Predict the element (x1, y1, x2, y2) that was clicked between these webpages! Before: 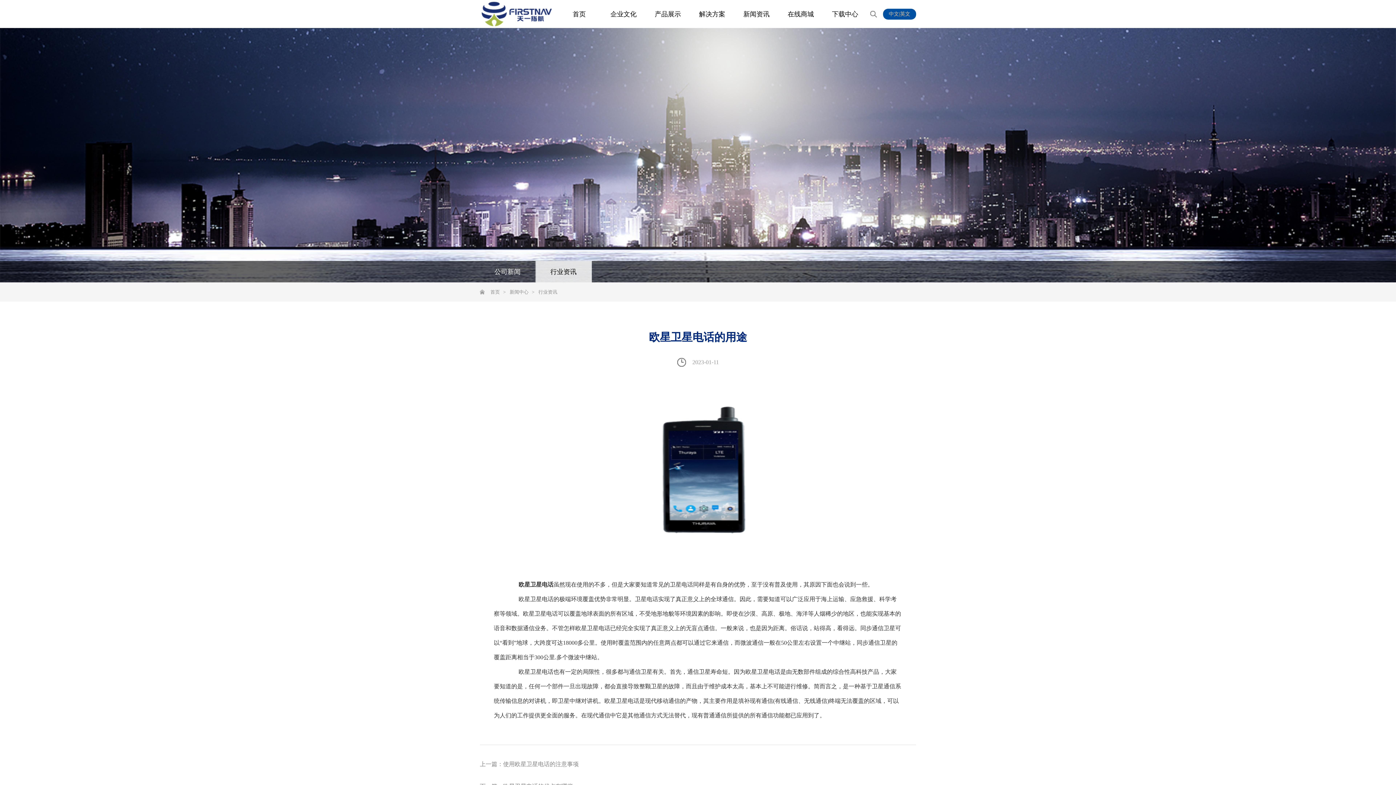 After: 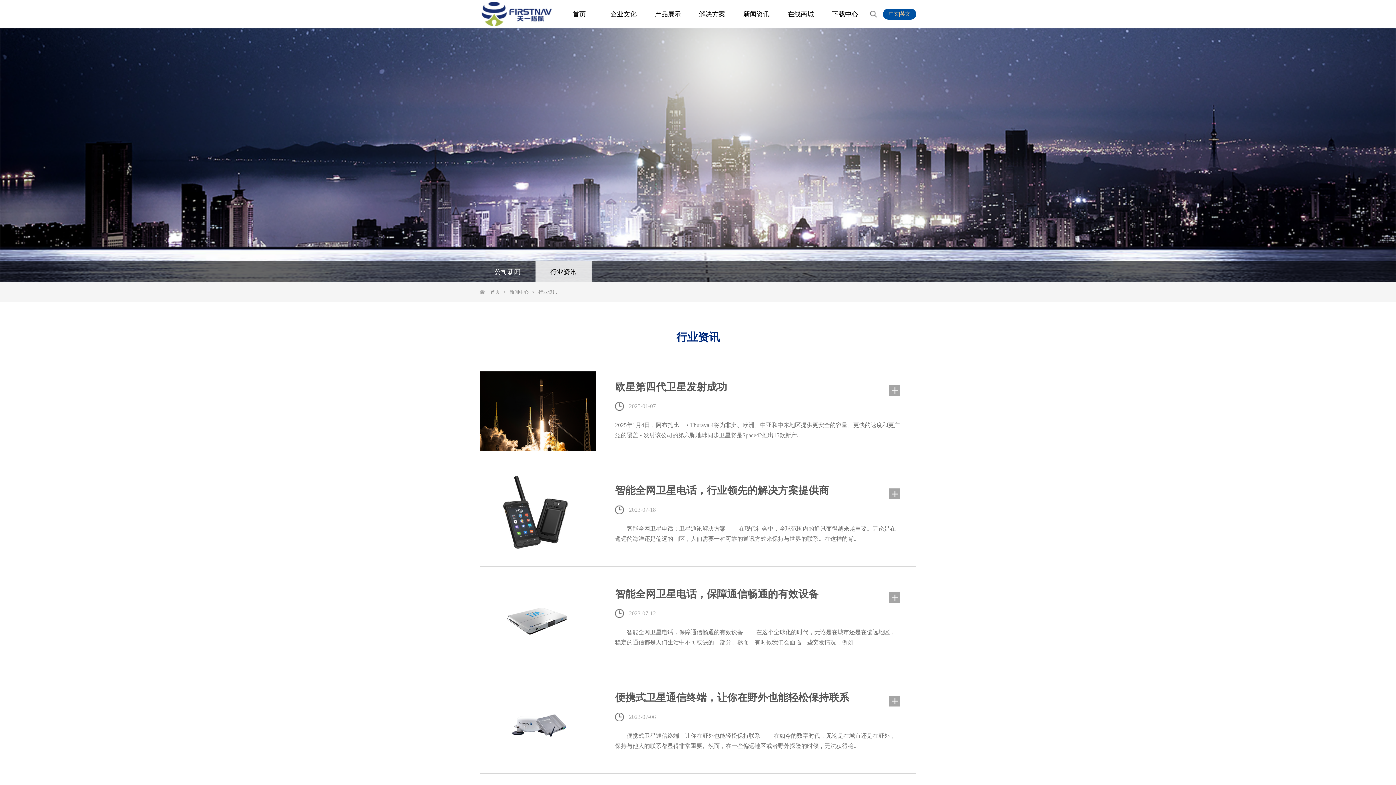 Action: label: 行业资讯 bbox: (538, 289, 557, 294)